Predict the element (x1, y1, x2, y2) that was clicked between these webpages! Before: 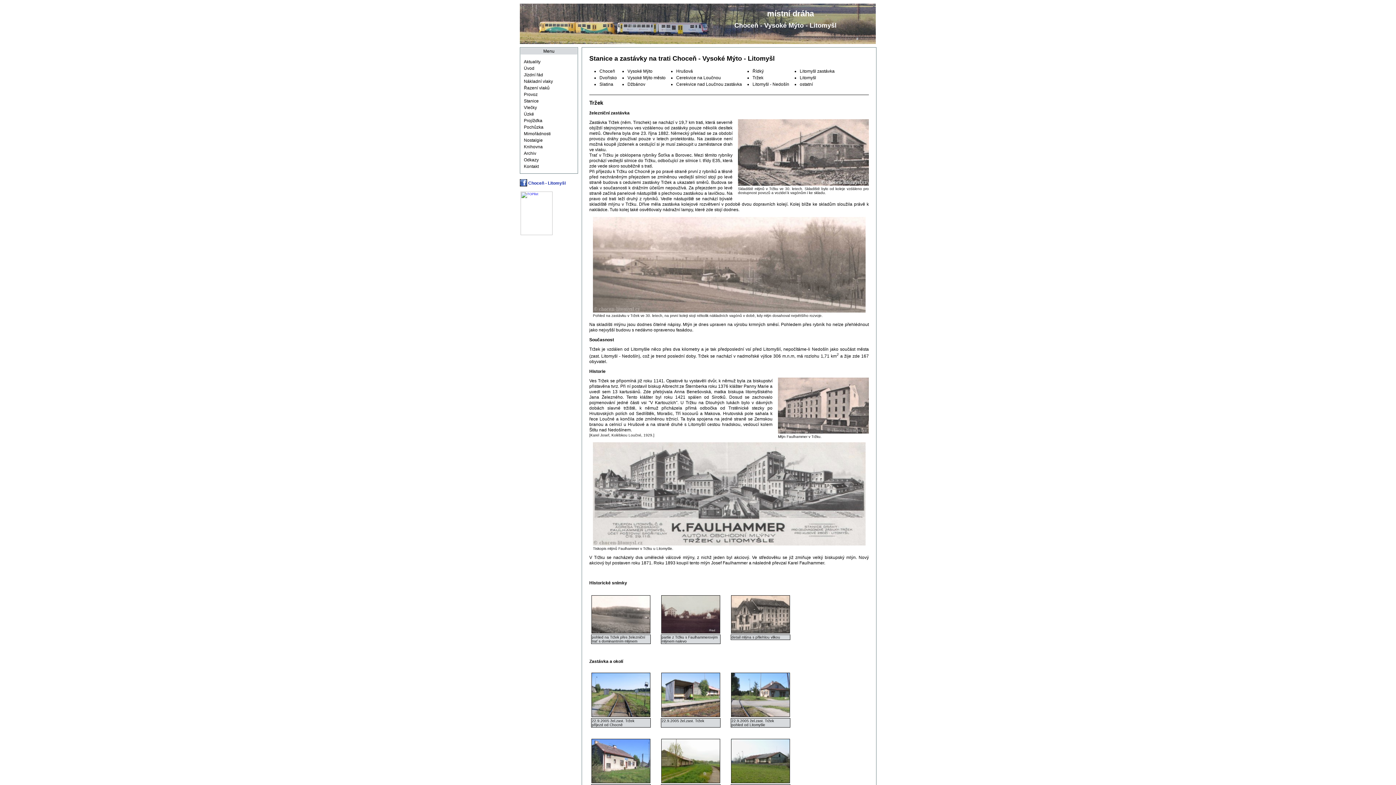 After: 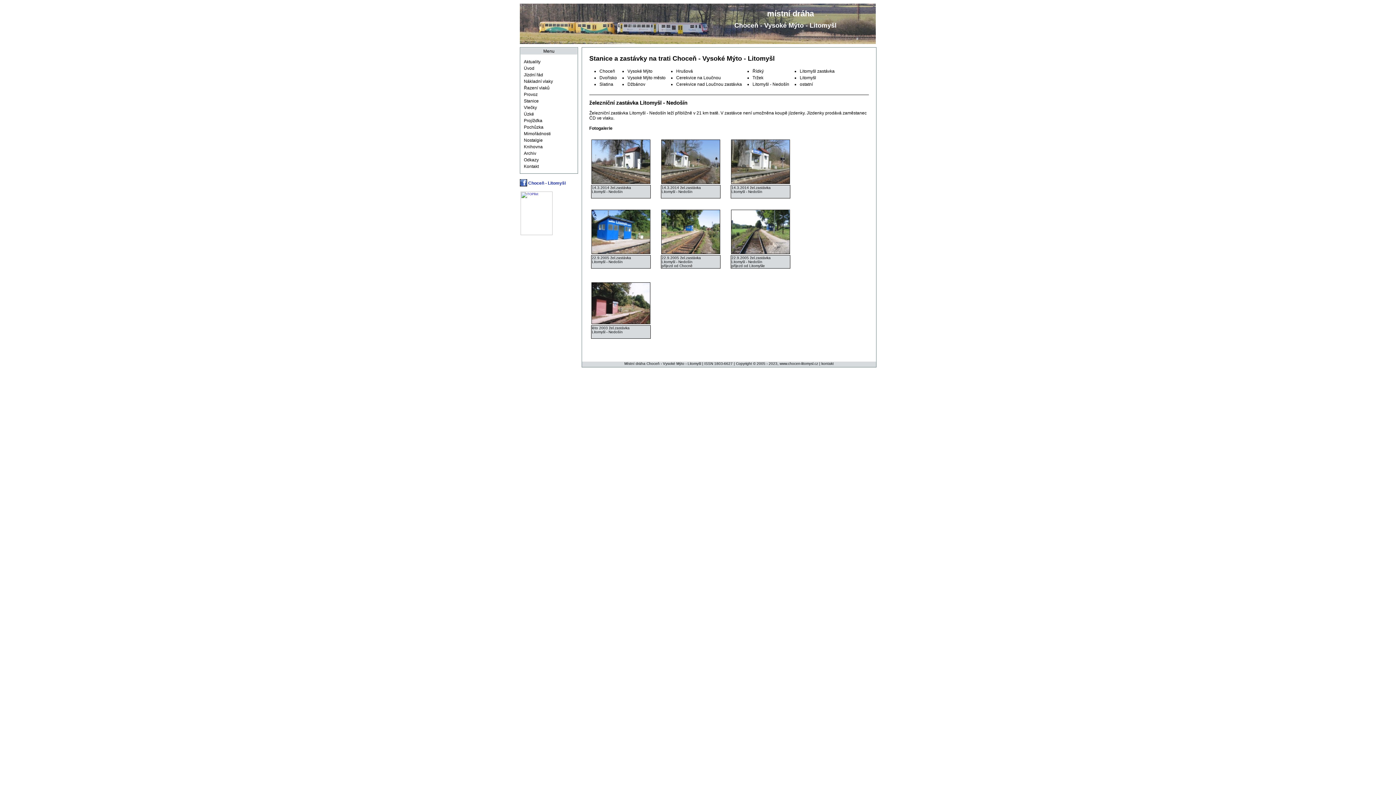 Action: label: Litomyšl - Nedošín bbox: (752, 81, 789, 86)